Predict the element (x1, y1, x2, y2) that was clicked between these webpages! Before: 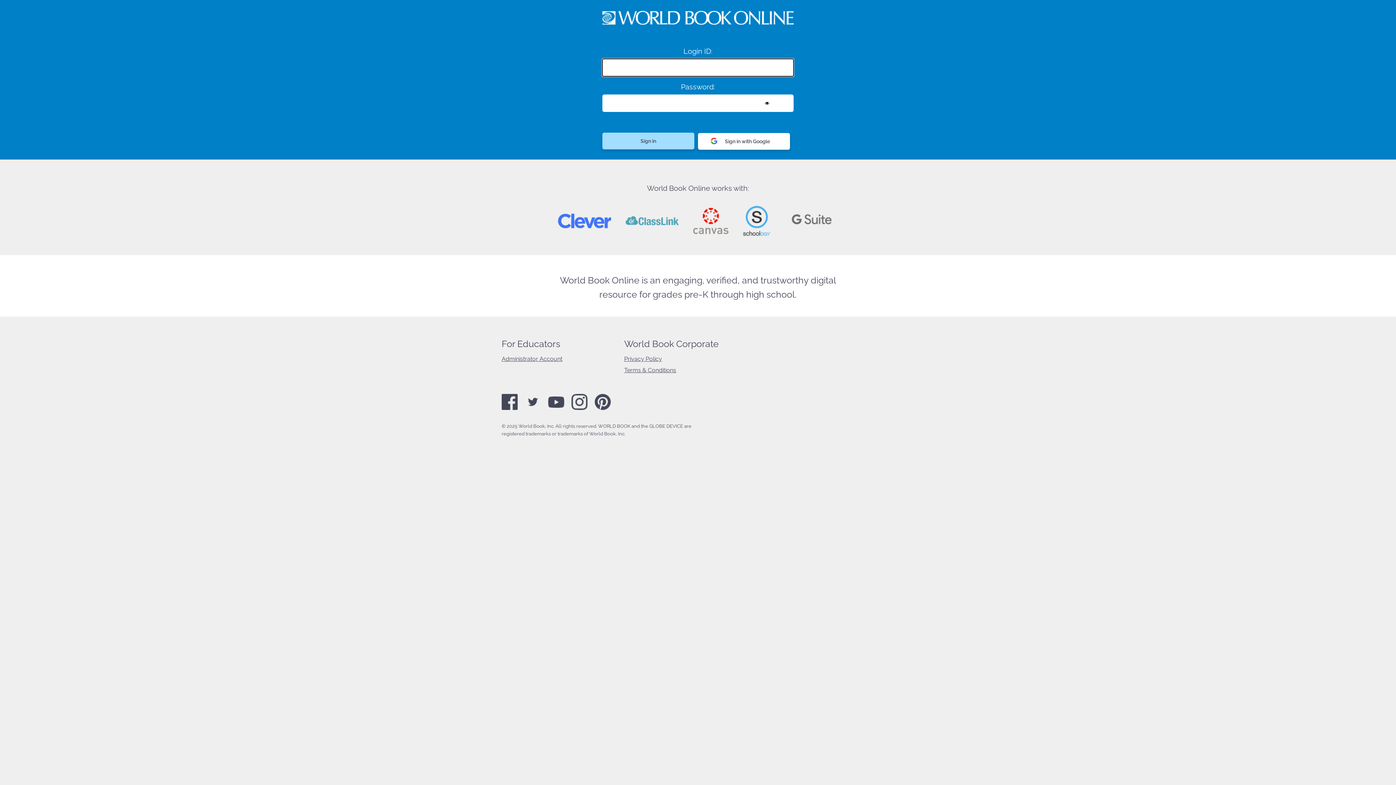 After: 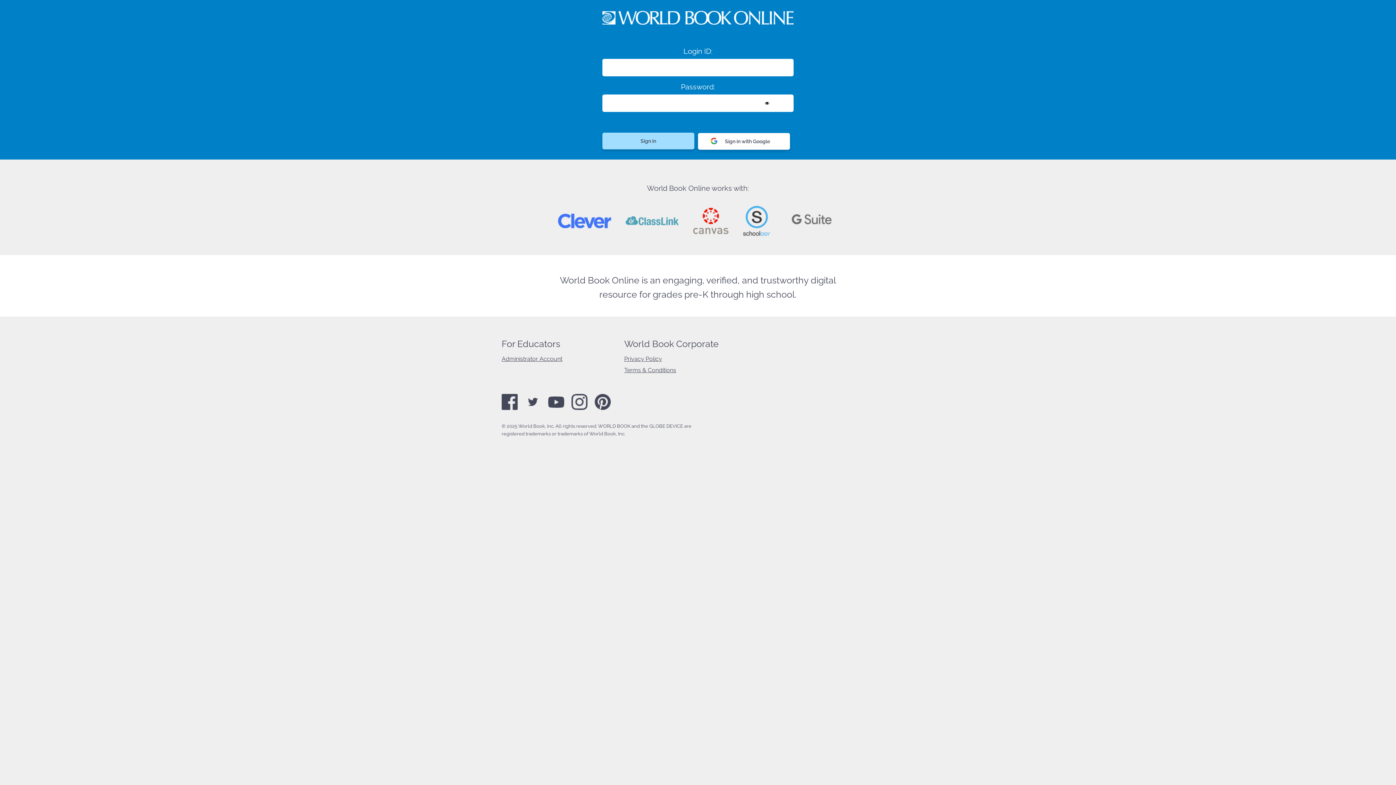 Action: bbox: (525, 406, 541, 411)